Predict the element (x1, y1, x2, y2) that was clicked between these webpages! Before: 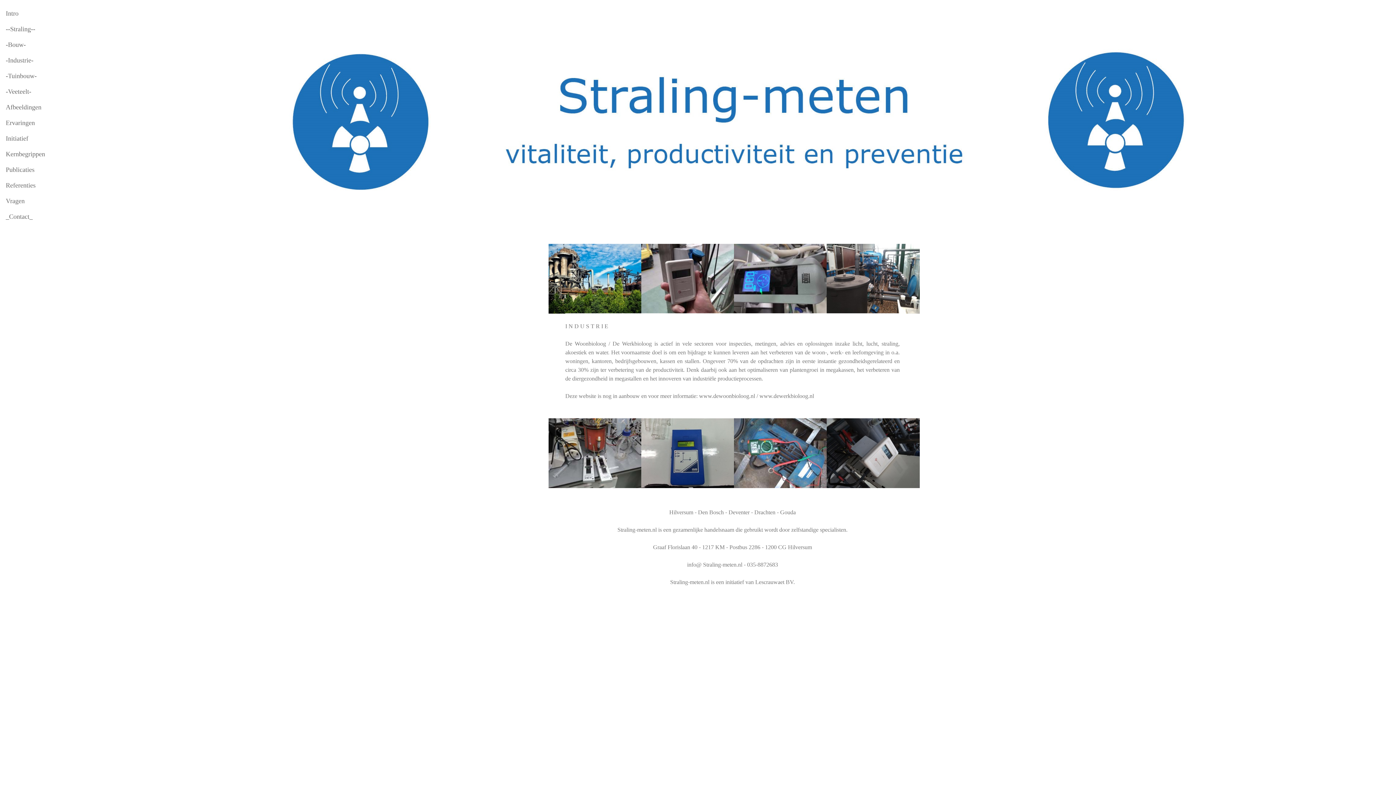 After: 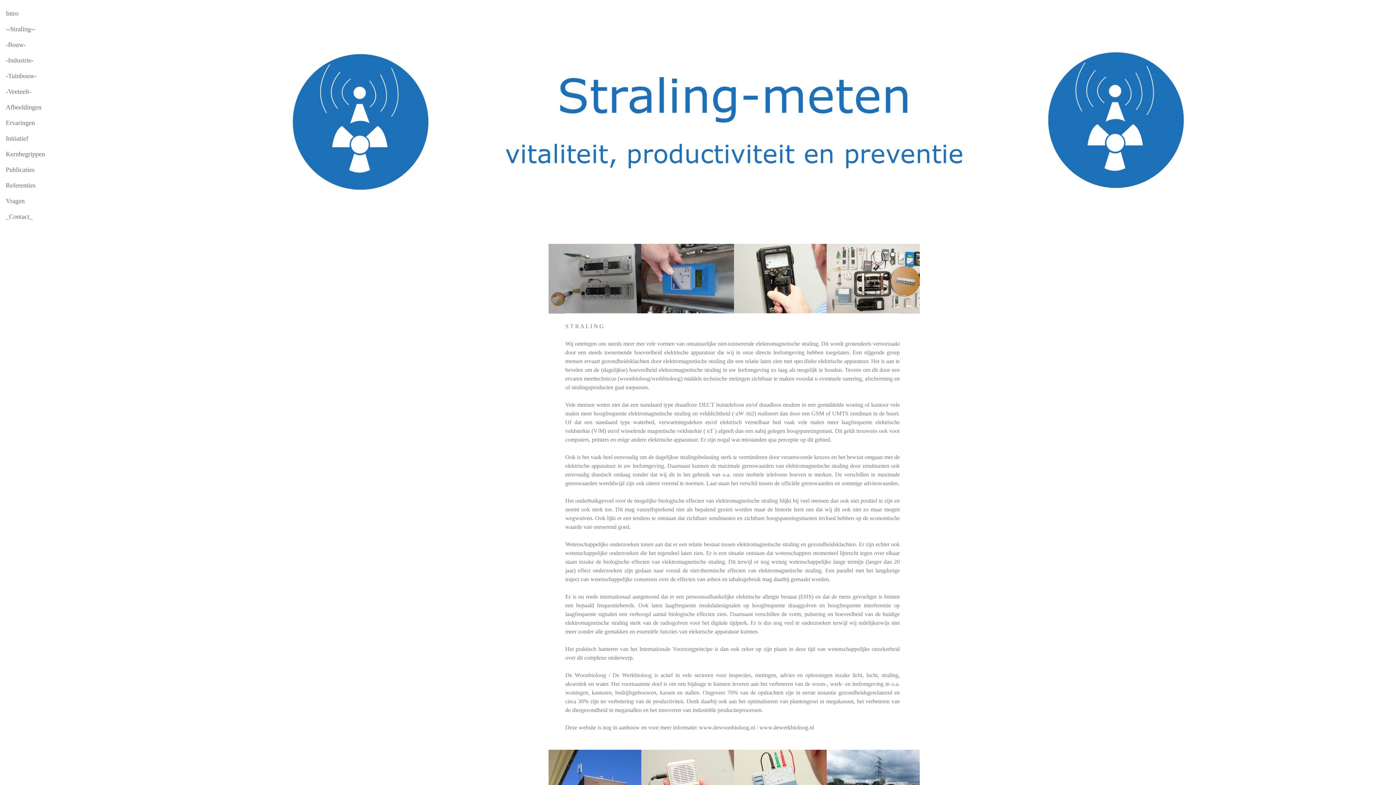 Action: label: --Straling-- bbox: (0, 21, 72, 37)